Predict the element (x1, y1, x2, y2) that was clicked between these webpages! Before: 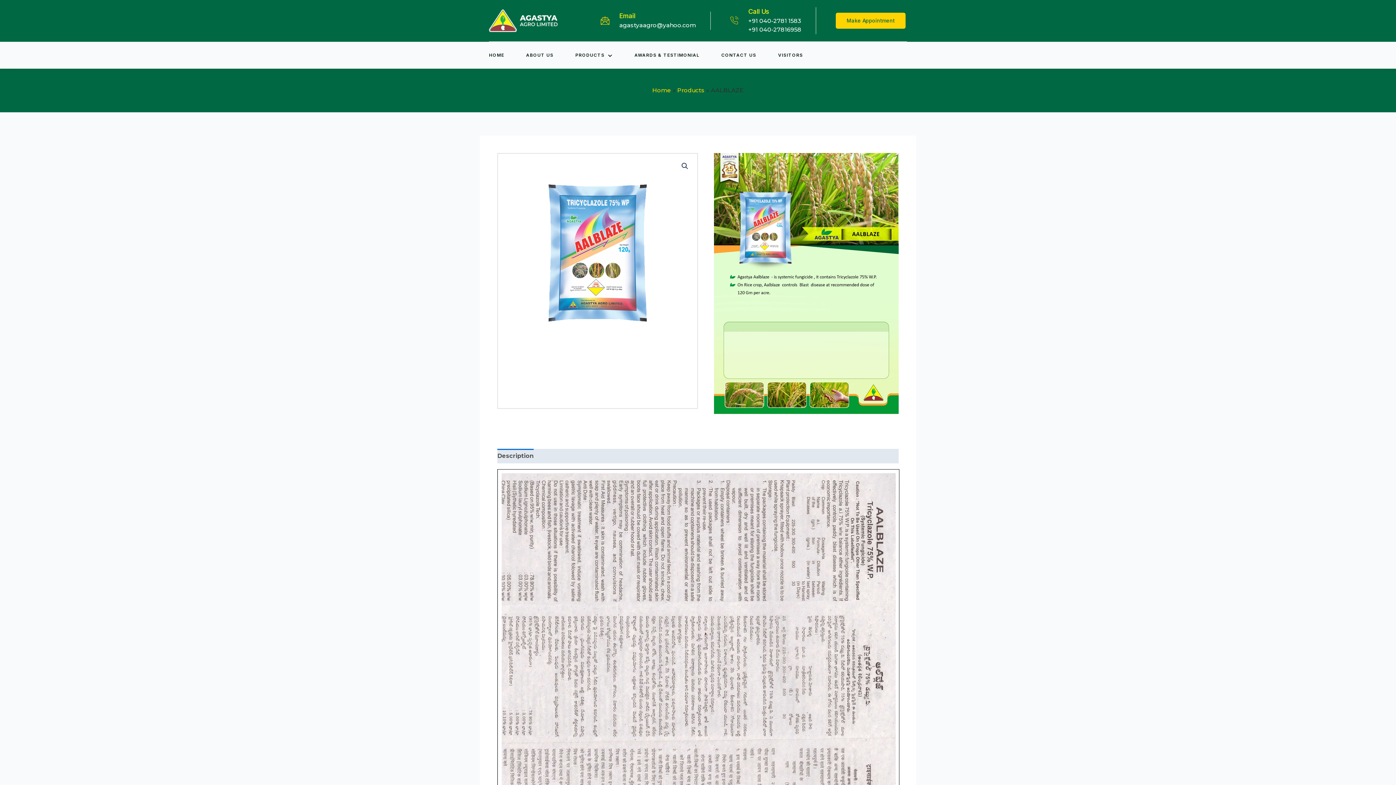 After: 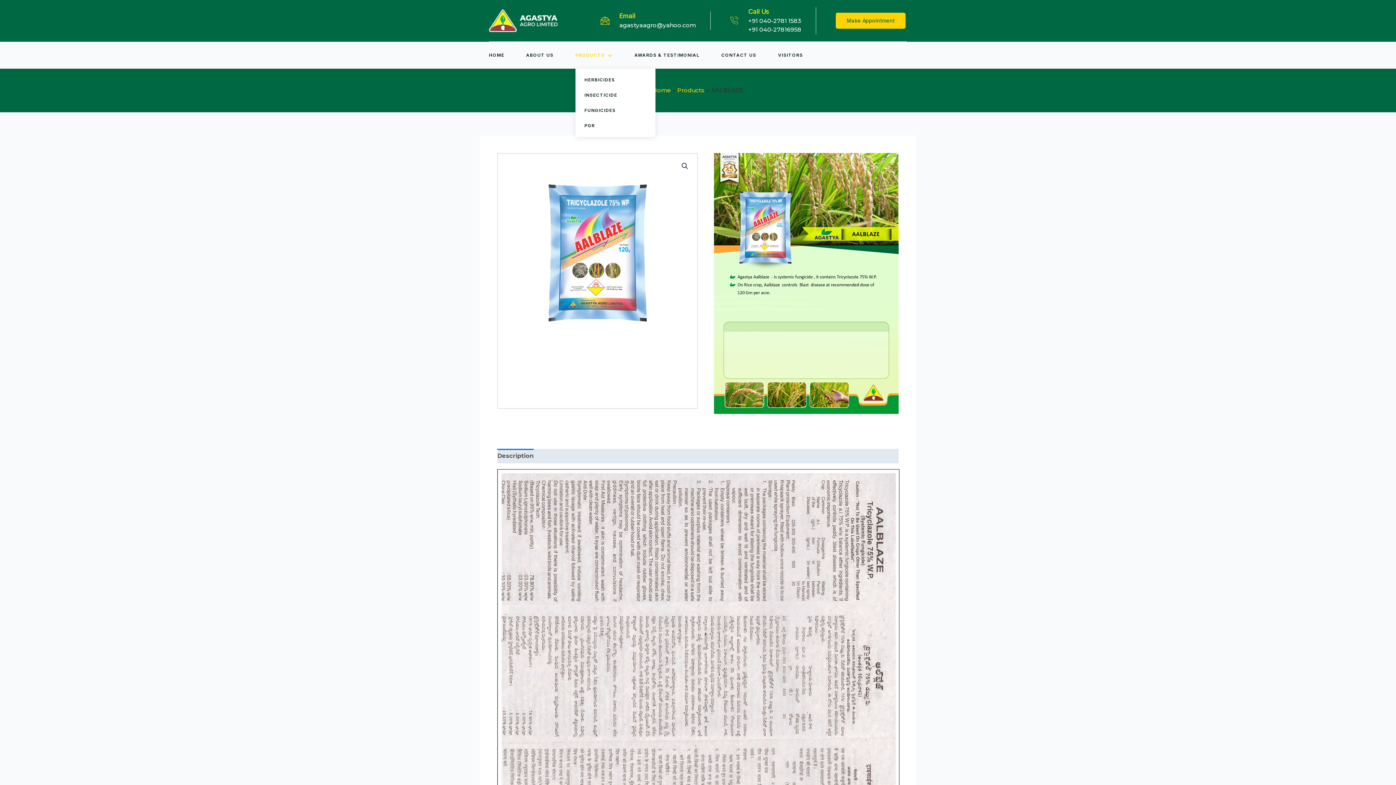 Action: label: PRODUCTS bbox: (575, 41, 634, 68)